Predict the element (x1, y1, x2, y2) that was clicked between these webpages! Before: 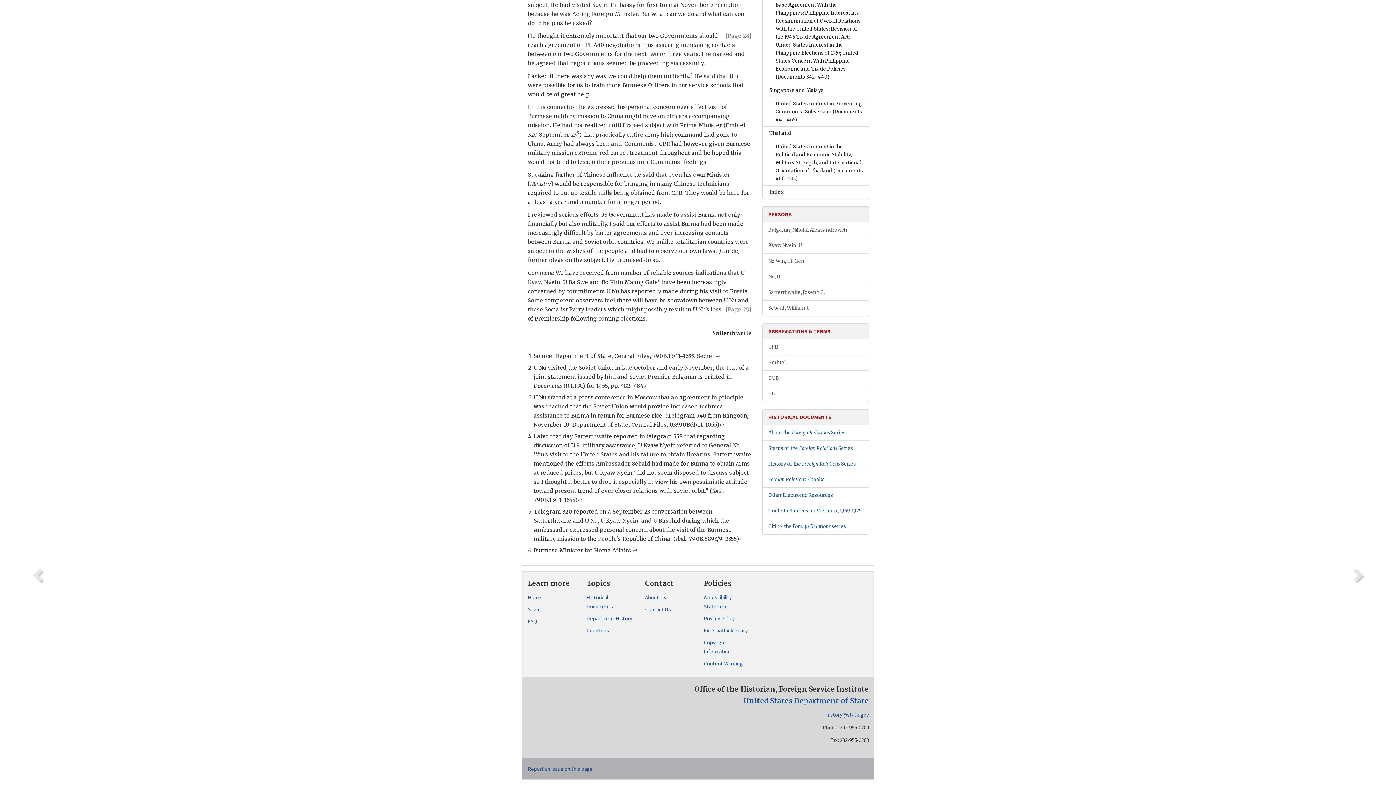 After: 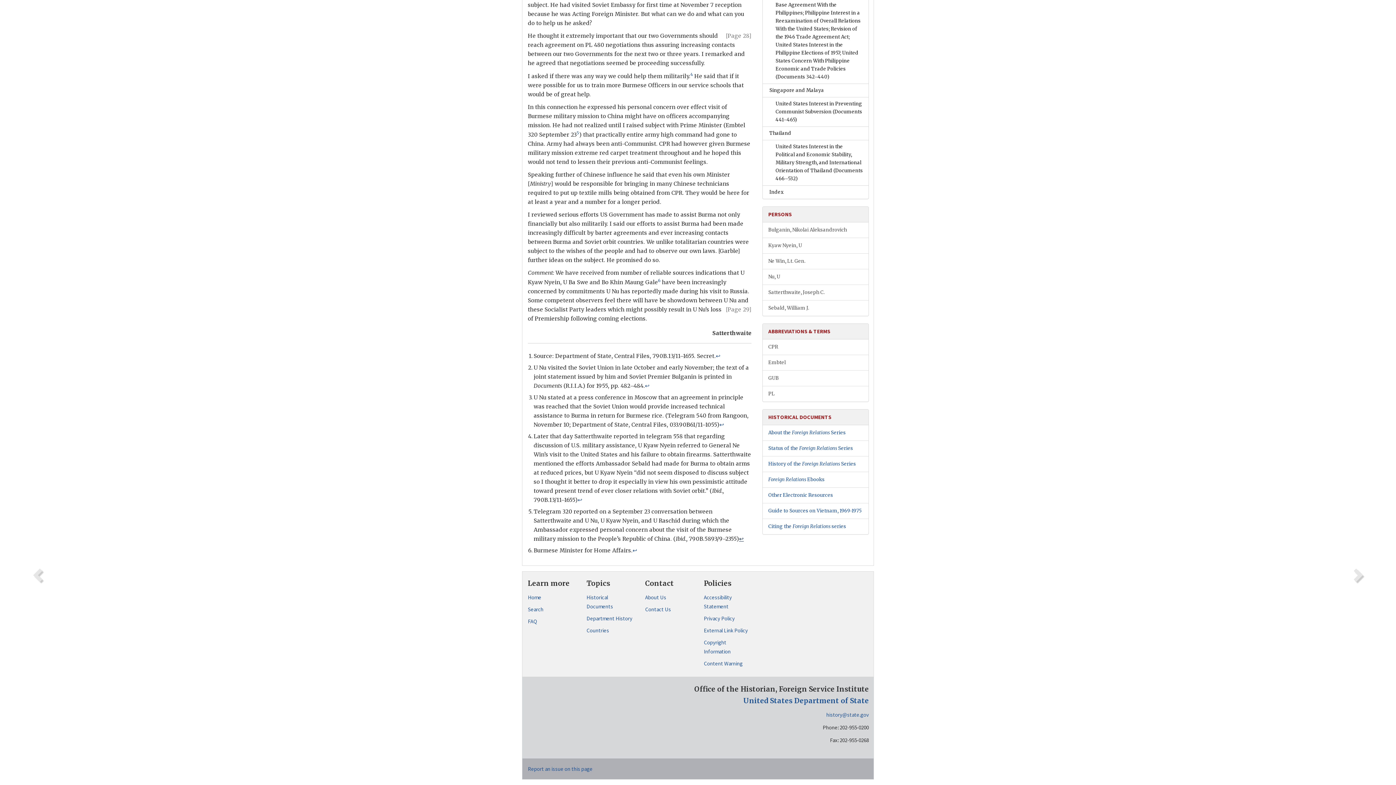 Action: label: ↩ bbox: (739, 535, 744, 542)